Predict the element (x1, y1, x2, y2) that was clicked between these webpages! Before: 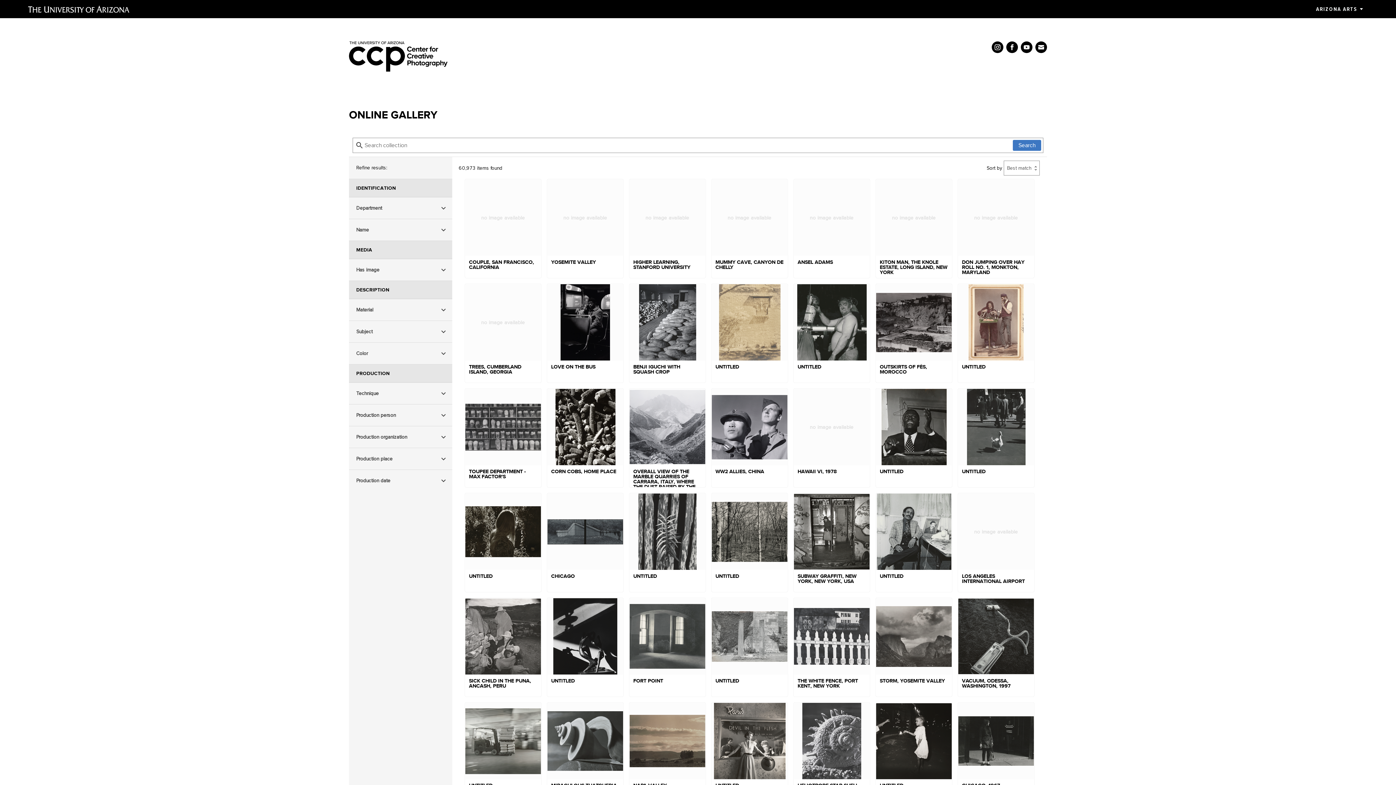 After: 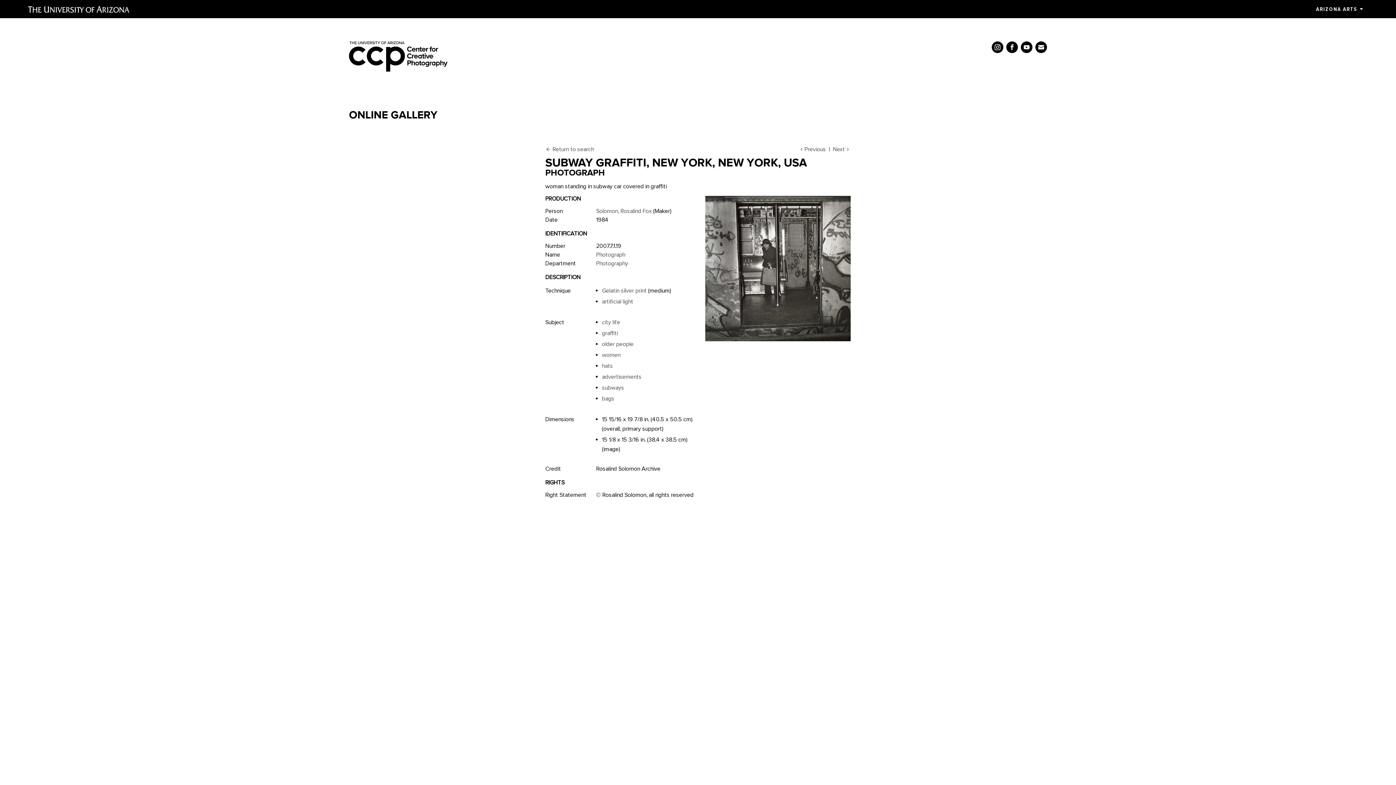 Action: bbox: (793, 493, 870, 592) label: SUBWAY GRAFFITI, NEW YORK, NEW YORK, USA